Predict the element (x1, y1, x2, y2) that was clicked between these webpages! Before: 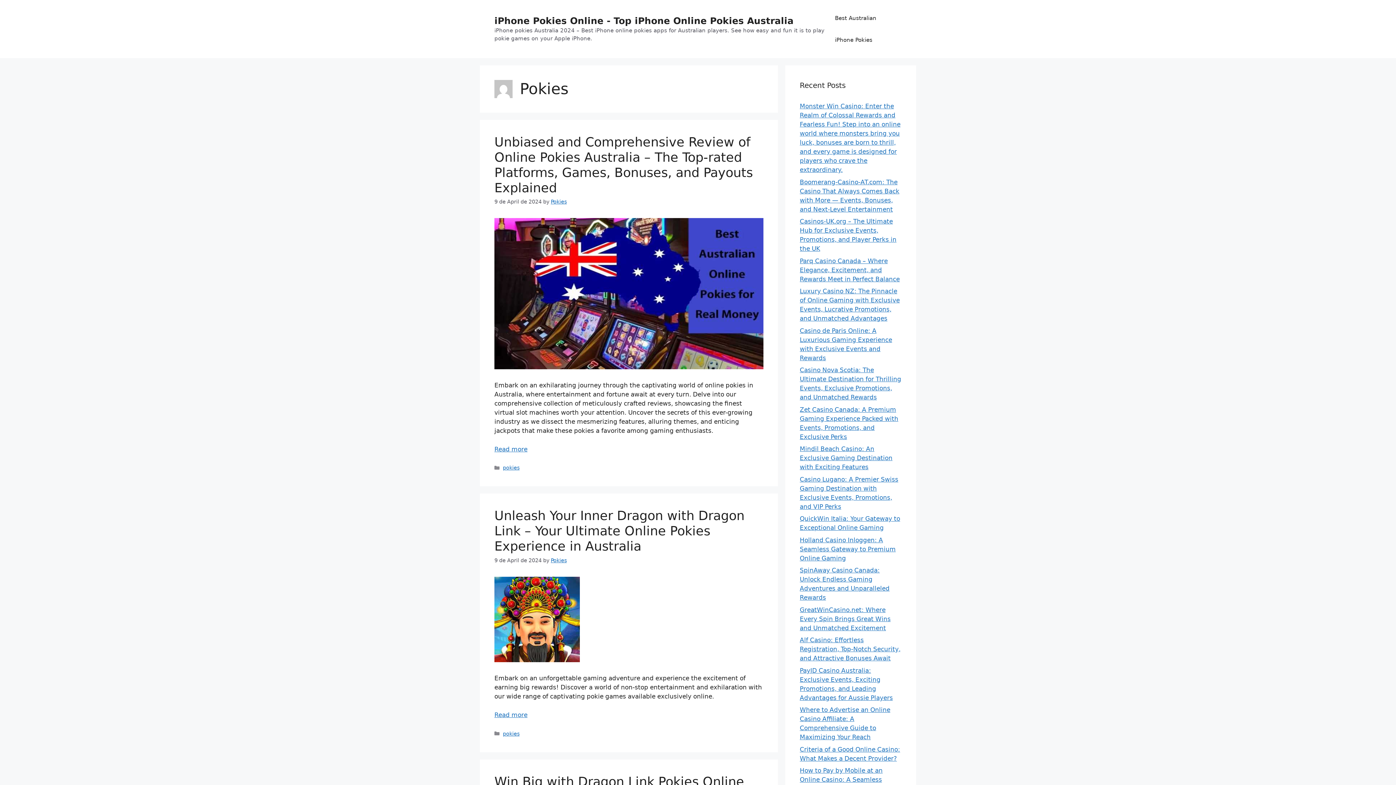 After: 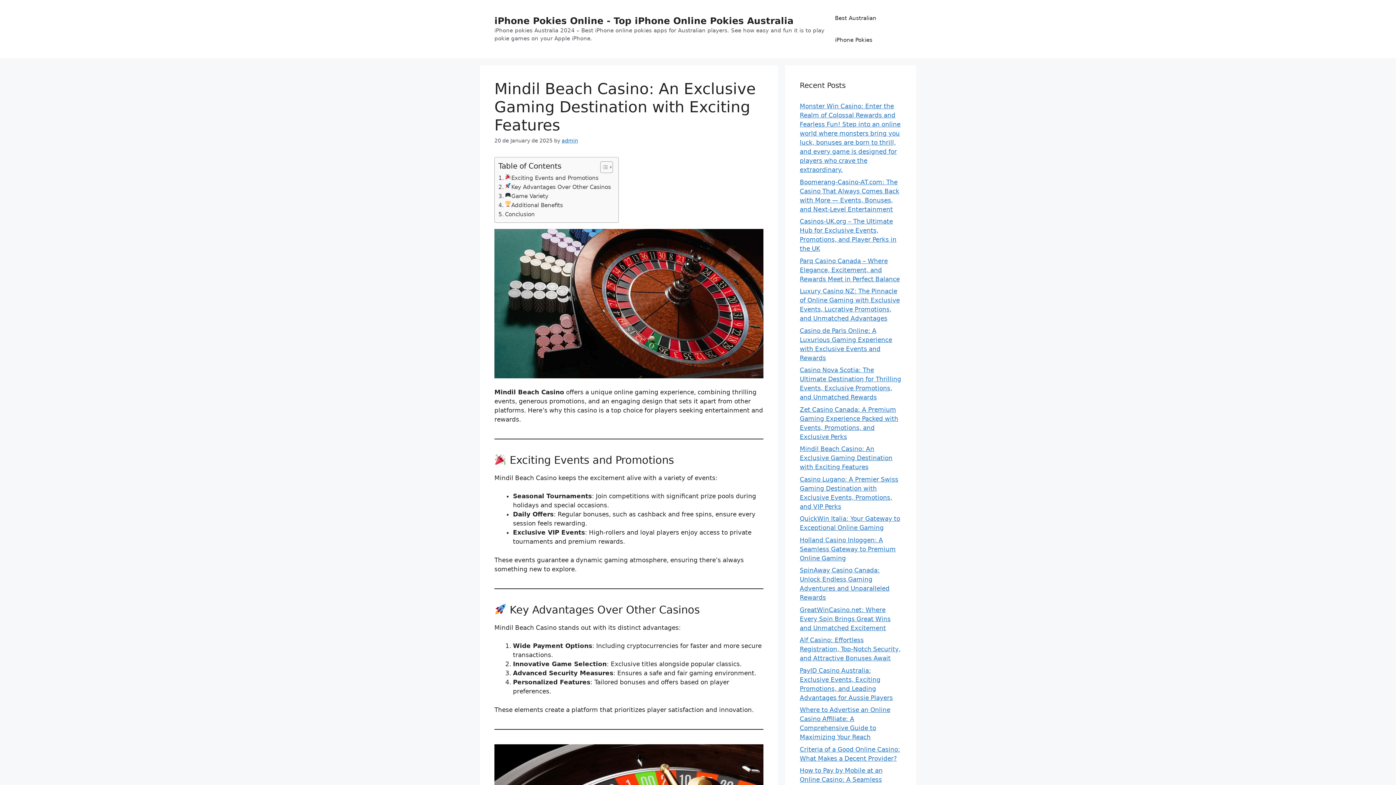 Action: bbox: (800, 445, 892, 470) label: Mindil Beach Casino: An Exclusive Gaming Destination with Exciting Features